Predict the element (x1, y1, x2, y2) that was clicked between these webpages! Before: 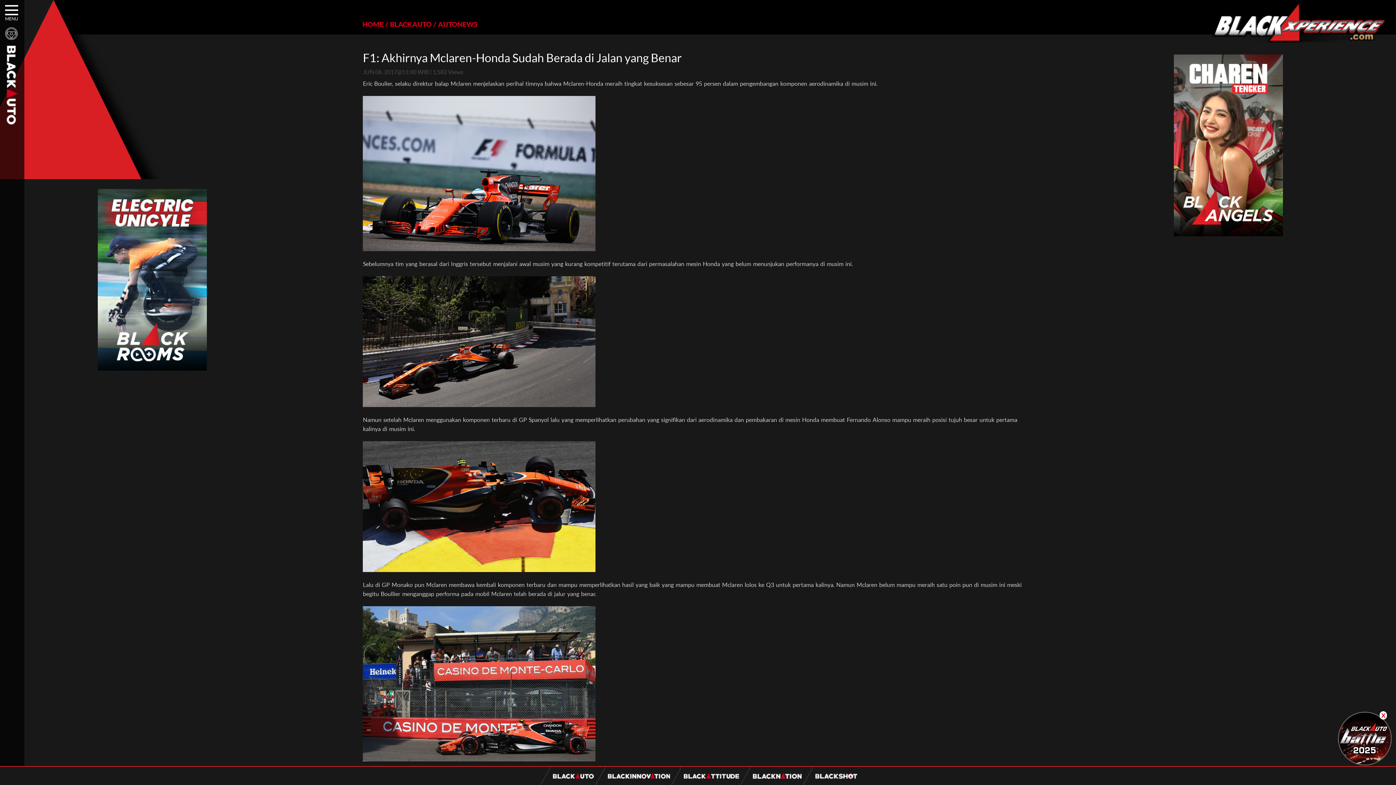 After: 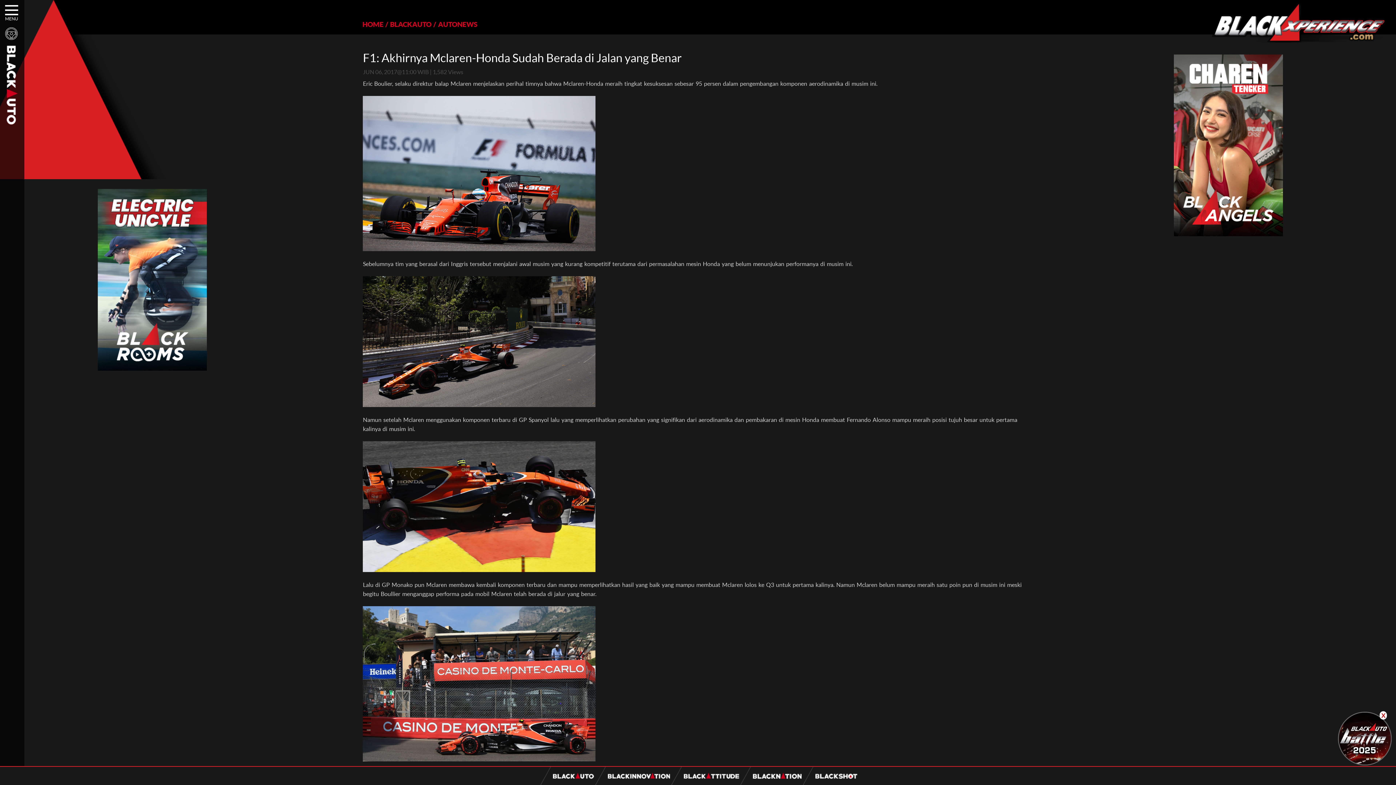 Action: bbox: (97, 189, 206, 370)